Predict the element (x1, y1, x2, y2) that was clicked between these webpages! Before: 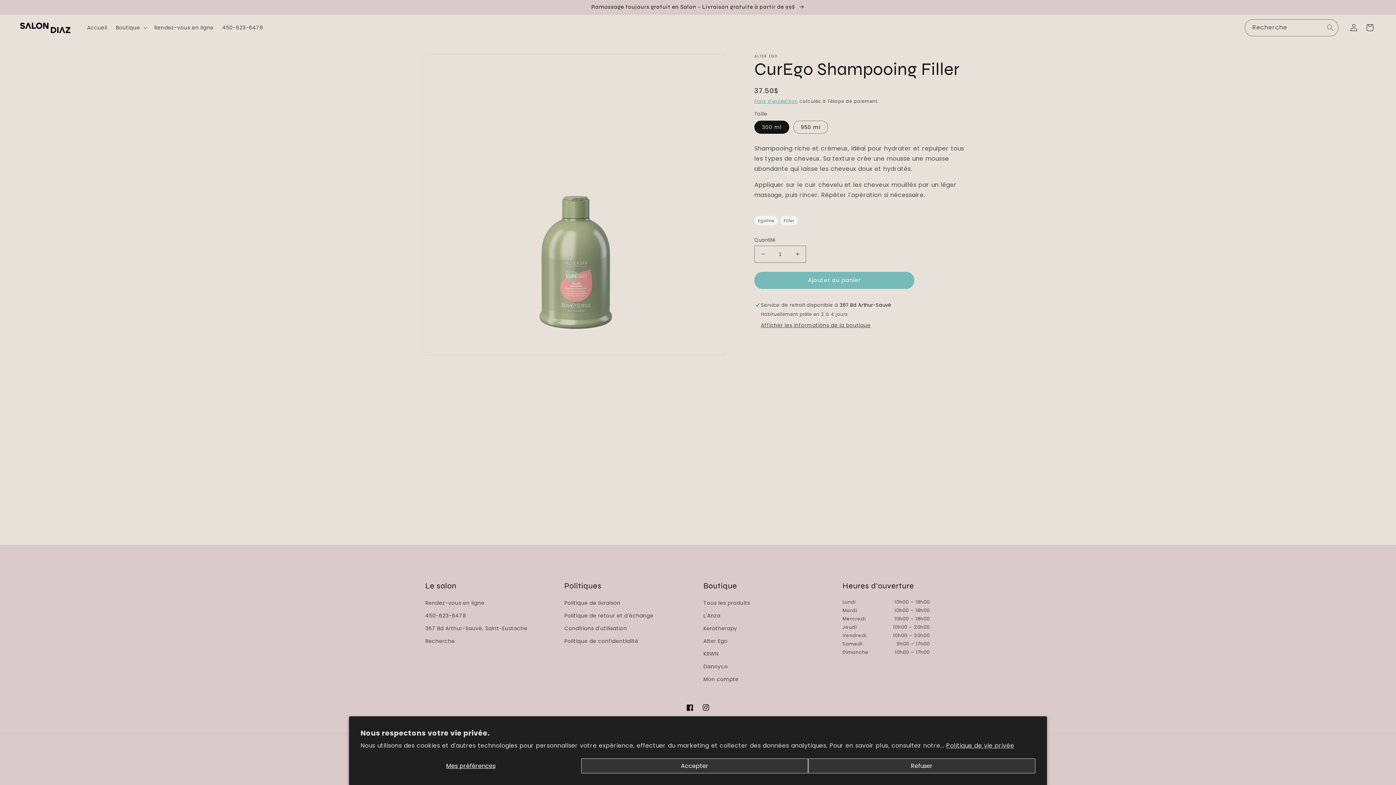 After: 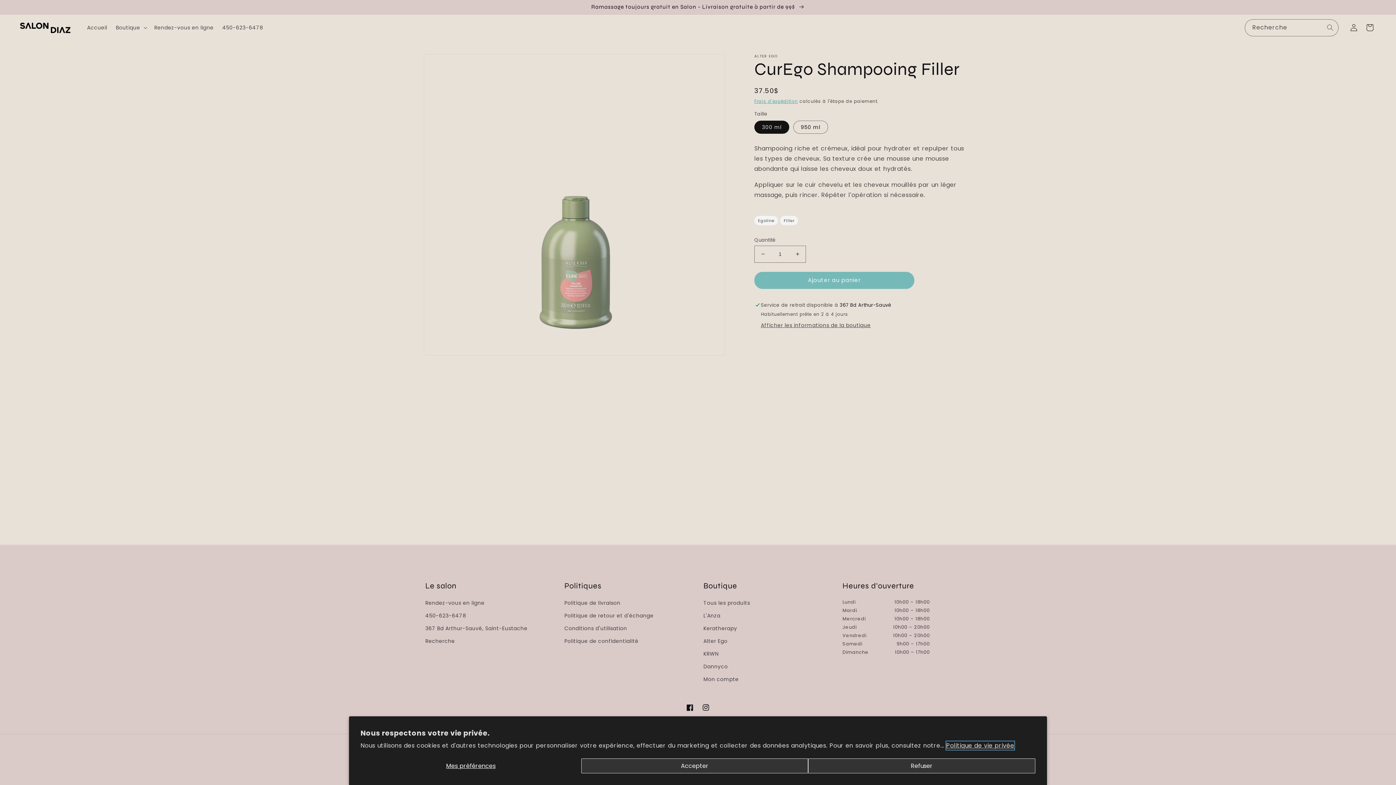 Action: bbox: (946, 741, 1014, 750) label: Politique de vie privée